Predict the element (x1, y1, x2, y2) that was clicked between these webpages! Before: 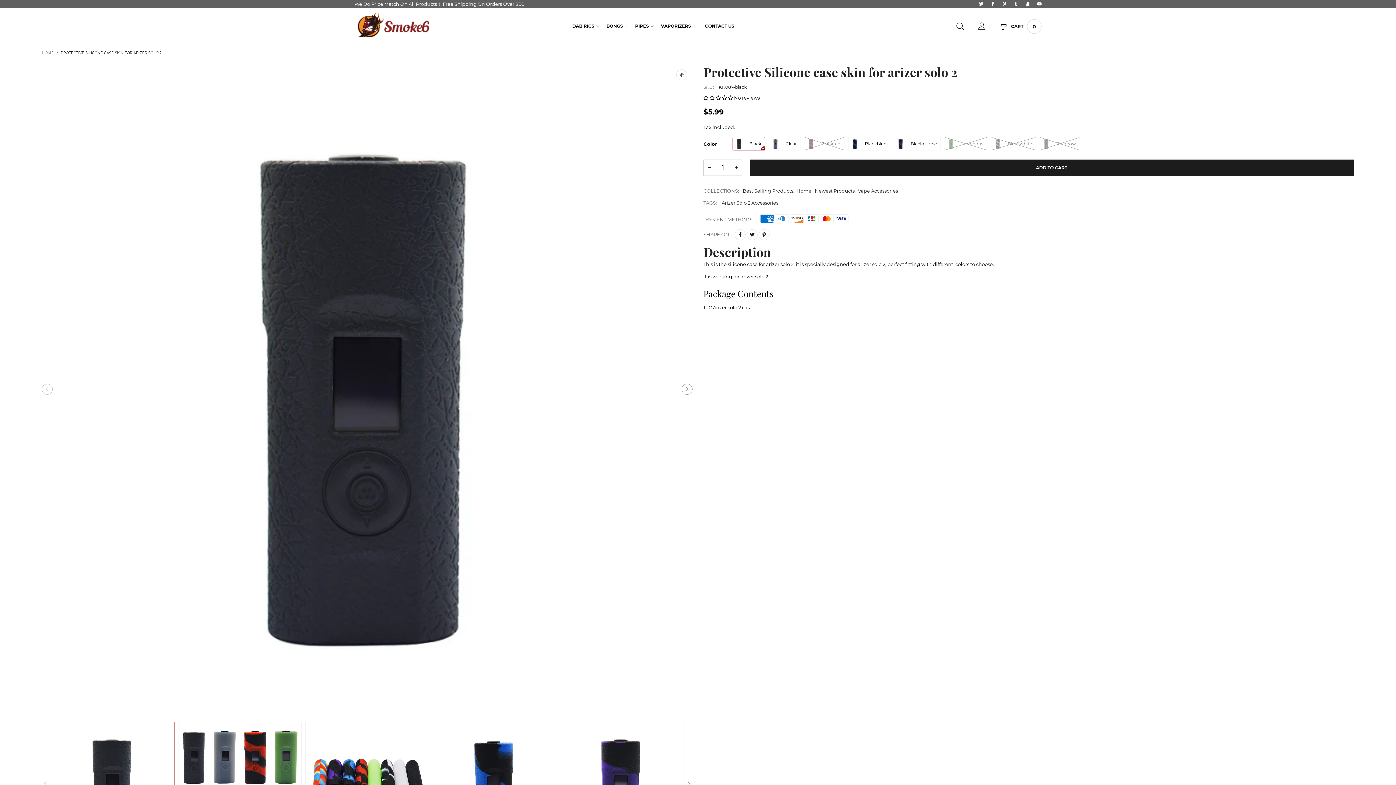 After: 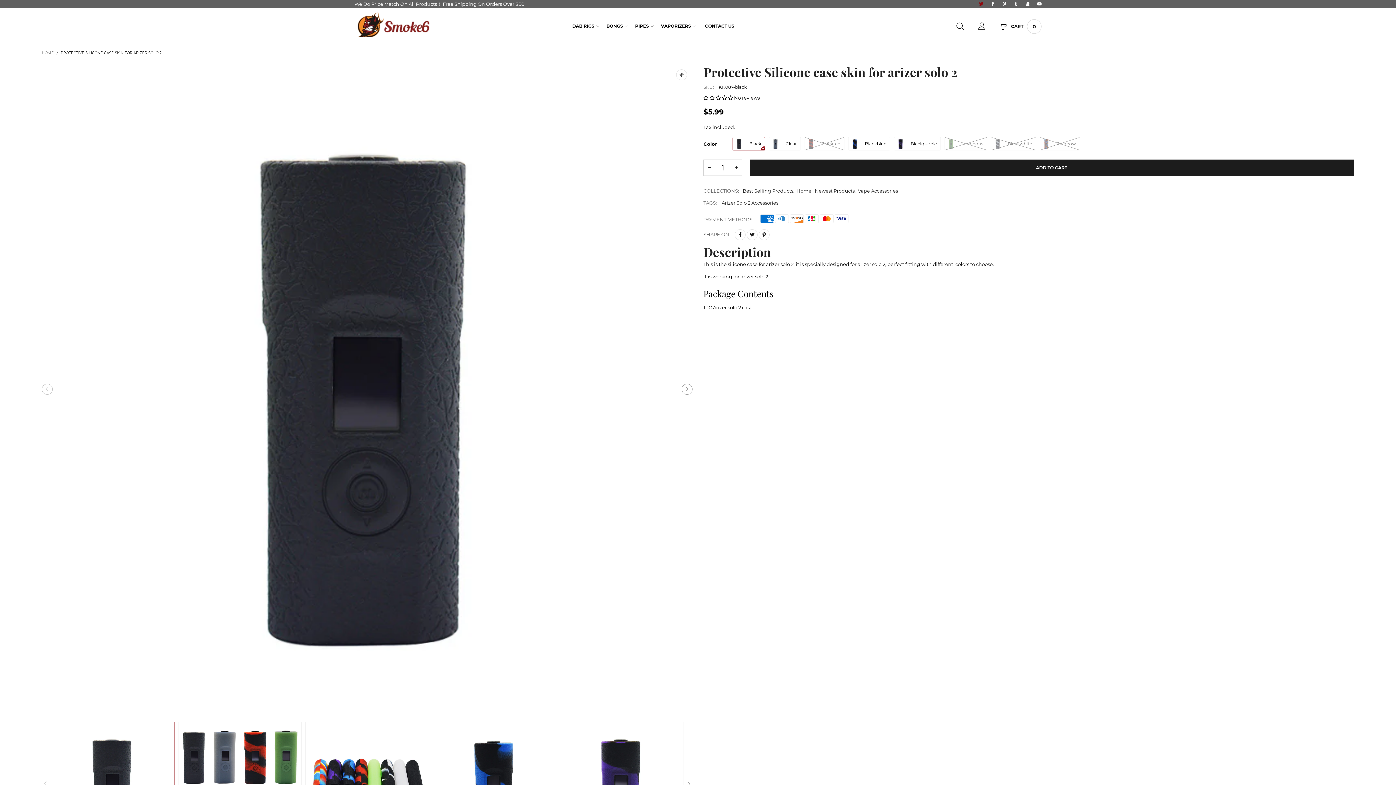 Action: bbox: (975, -3, 987, 12)